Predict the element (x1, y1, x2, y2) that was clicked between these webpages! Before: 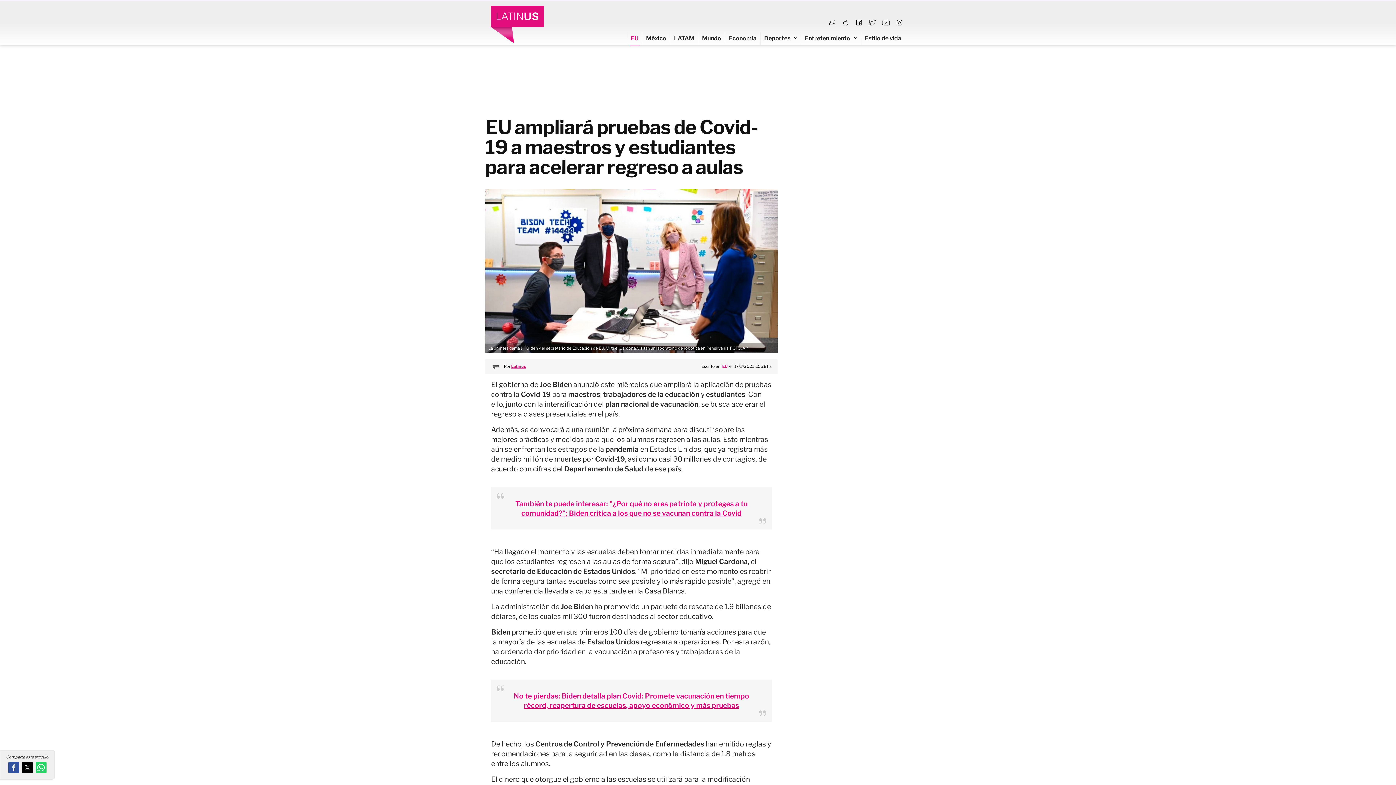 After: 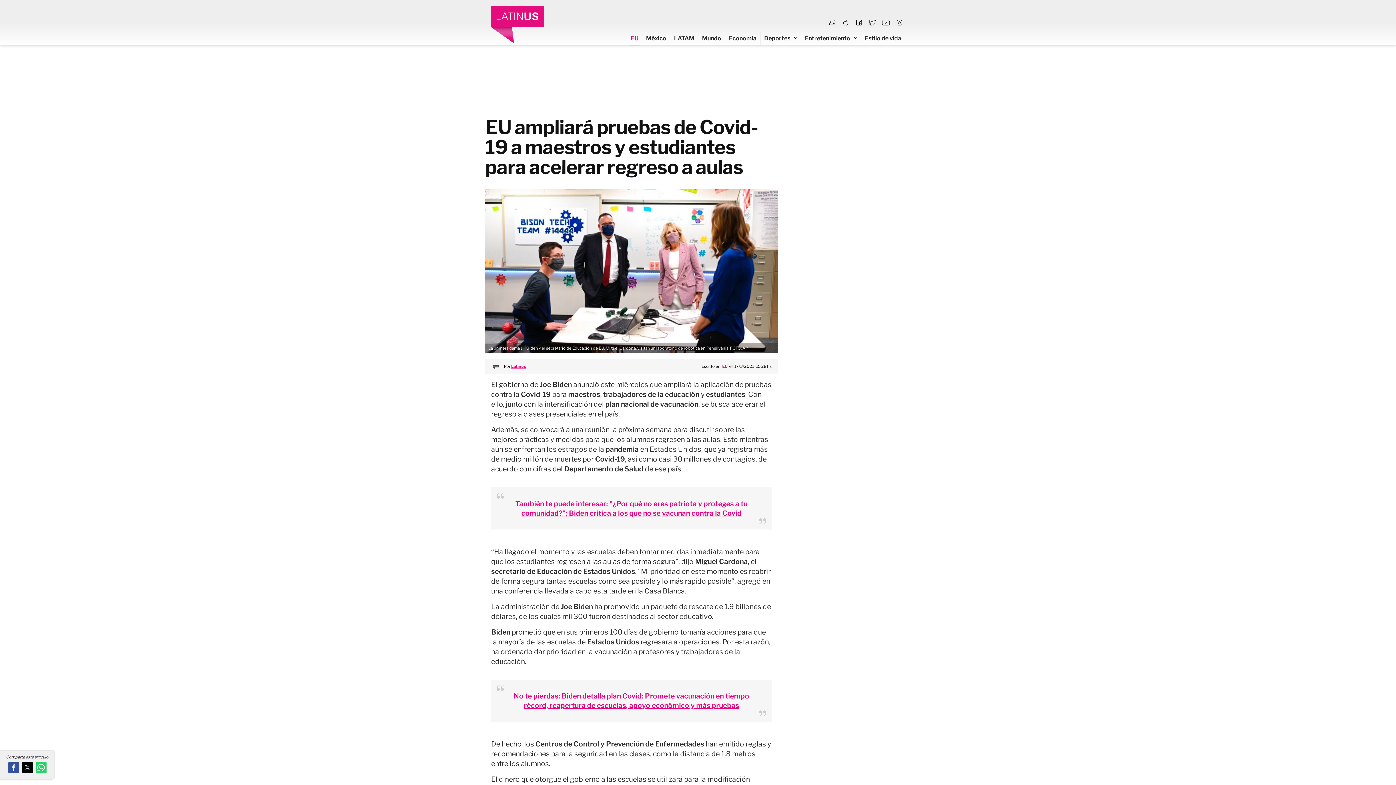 Action: bbox: (867, 17, 878, 28)